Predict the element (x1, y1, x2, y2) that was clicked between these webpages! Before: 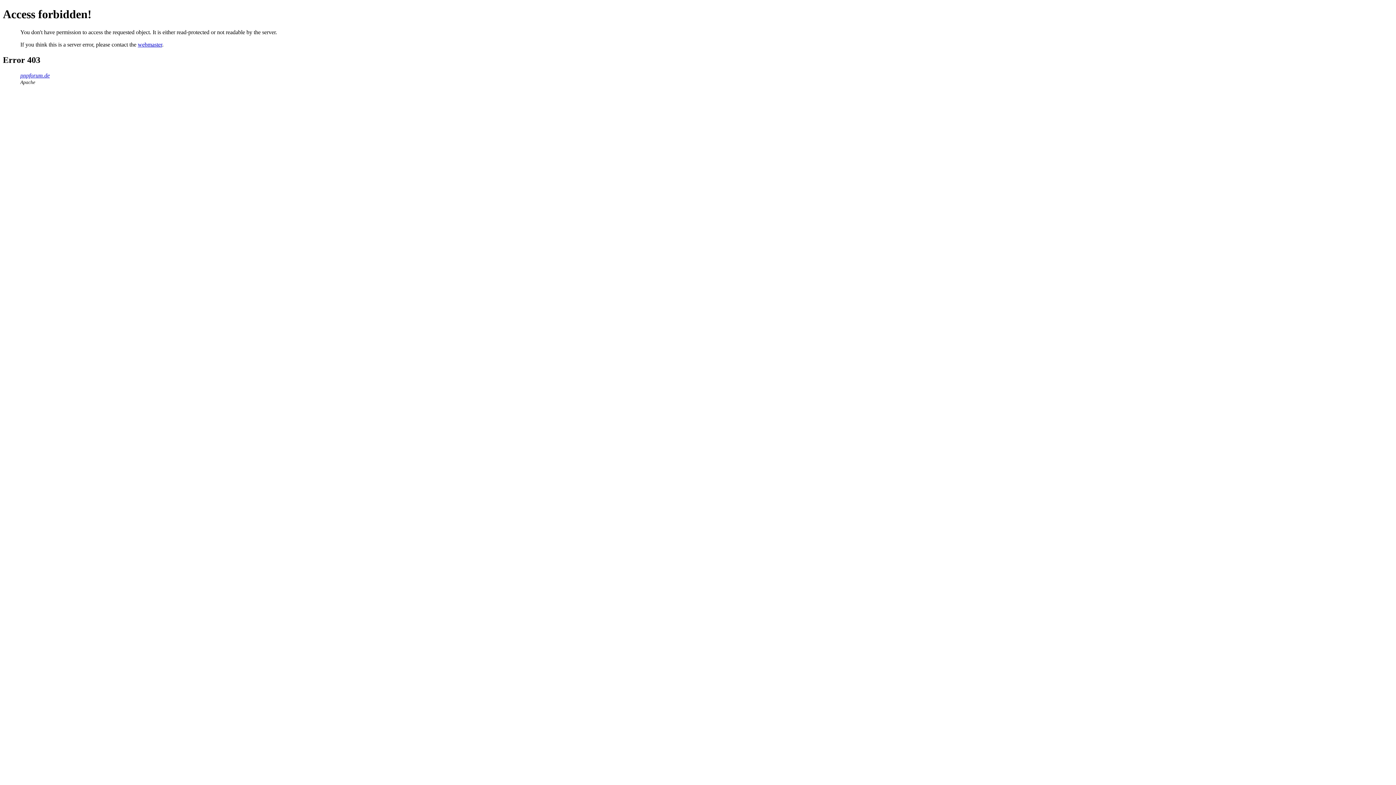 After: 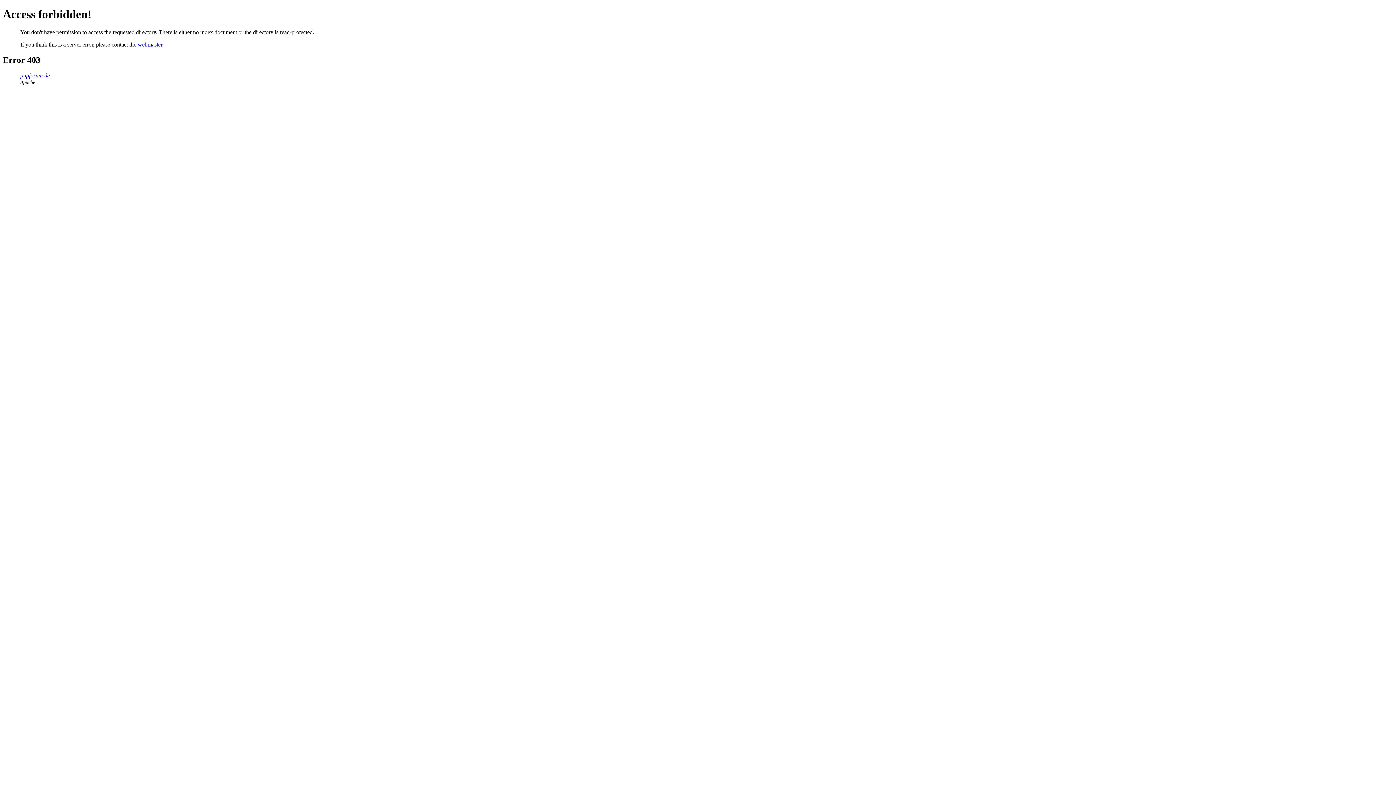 Action: label: pnpforum.de bbox: (20, 72, 49, 78)